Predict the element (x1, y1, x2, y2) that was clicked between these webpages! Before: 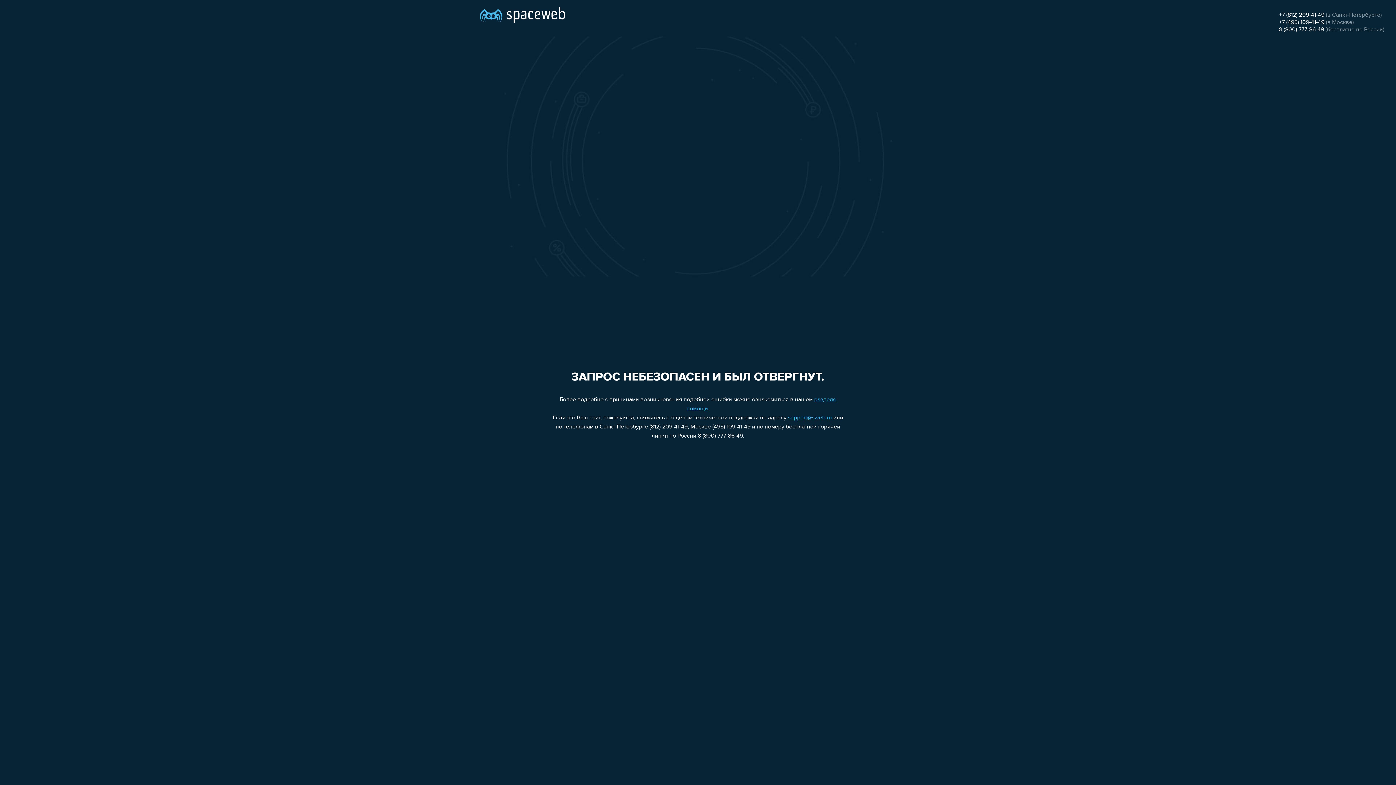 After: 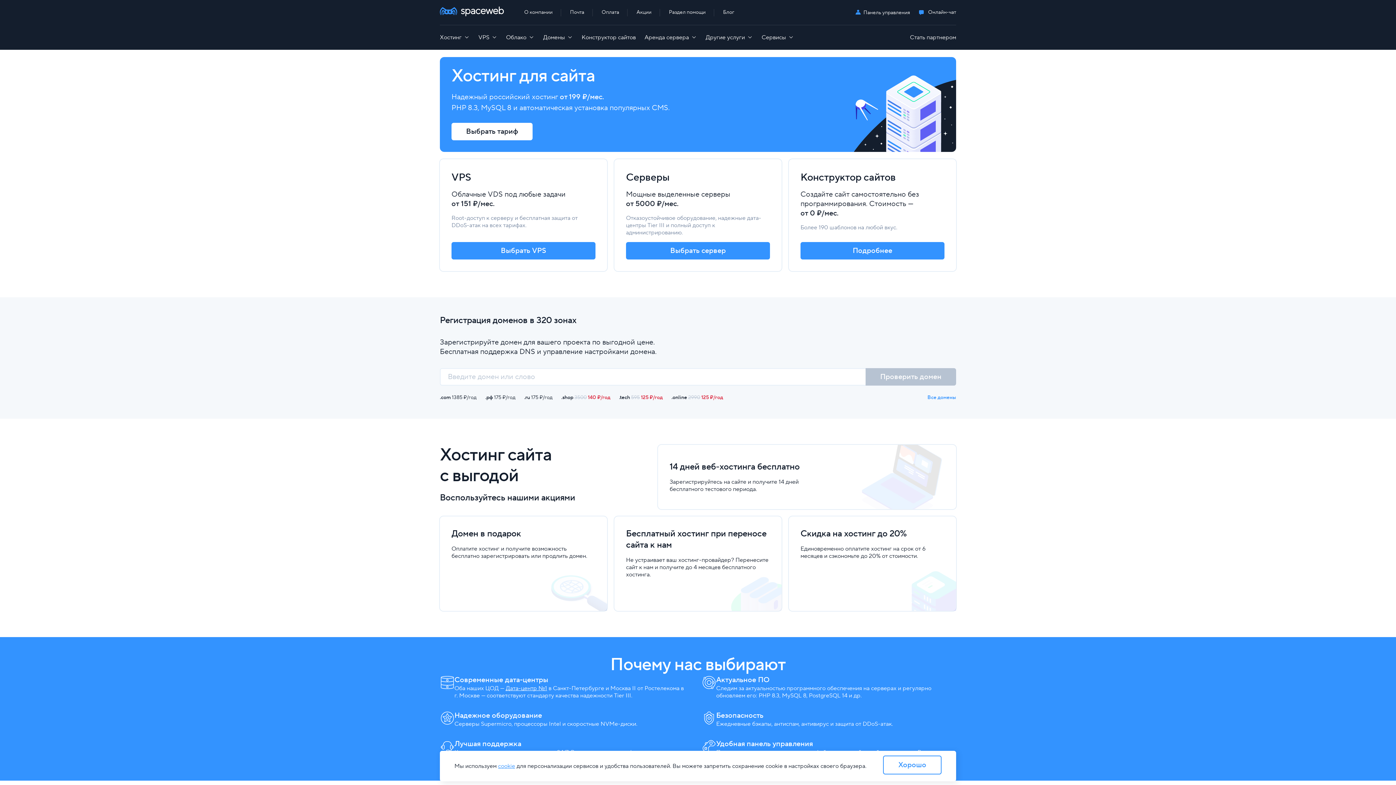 Action: bbox: (480, 0, 565, 25)